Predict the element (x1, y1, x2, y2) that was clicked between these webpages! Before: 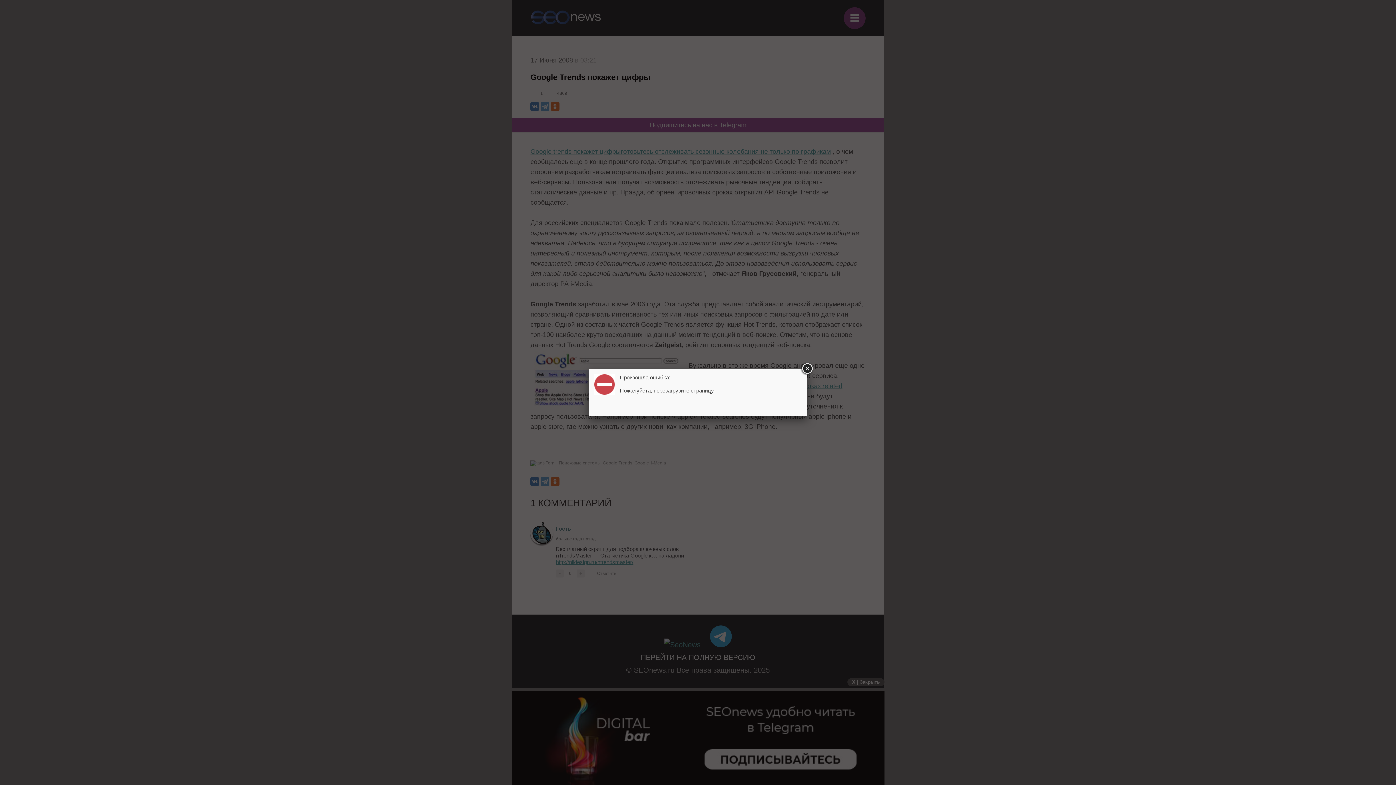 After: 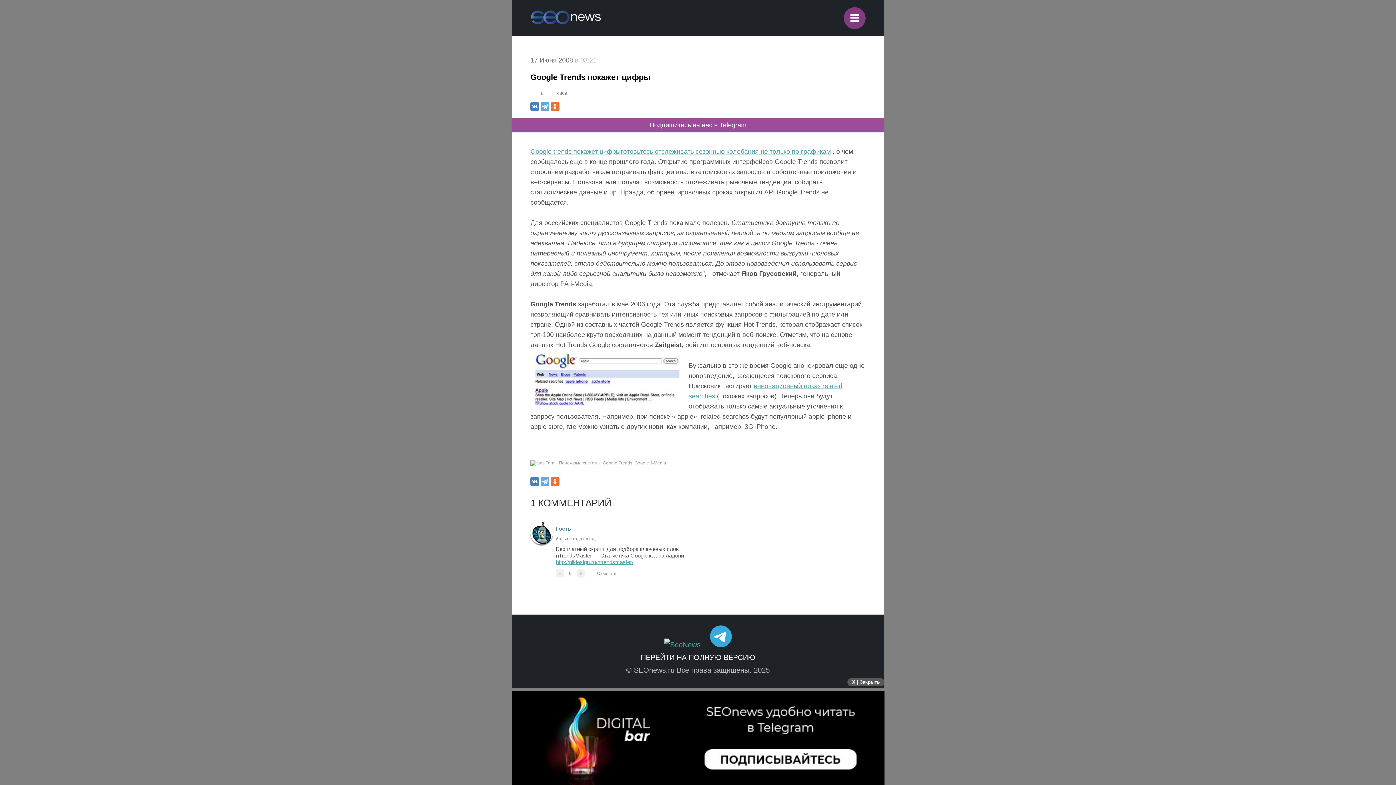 Action: bbox: (800, 362, 813, 375)